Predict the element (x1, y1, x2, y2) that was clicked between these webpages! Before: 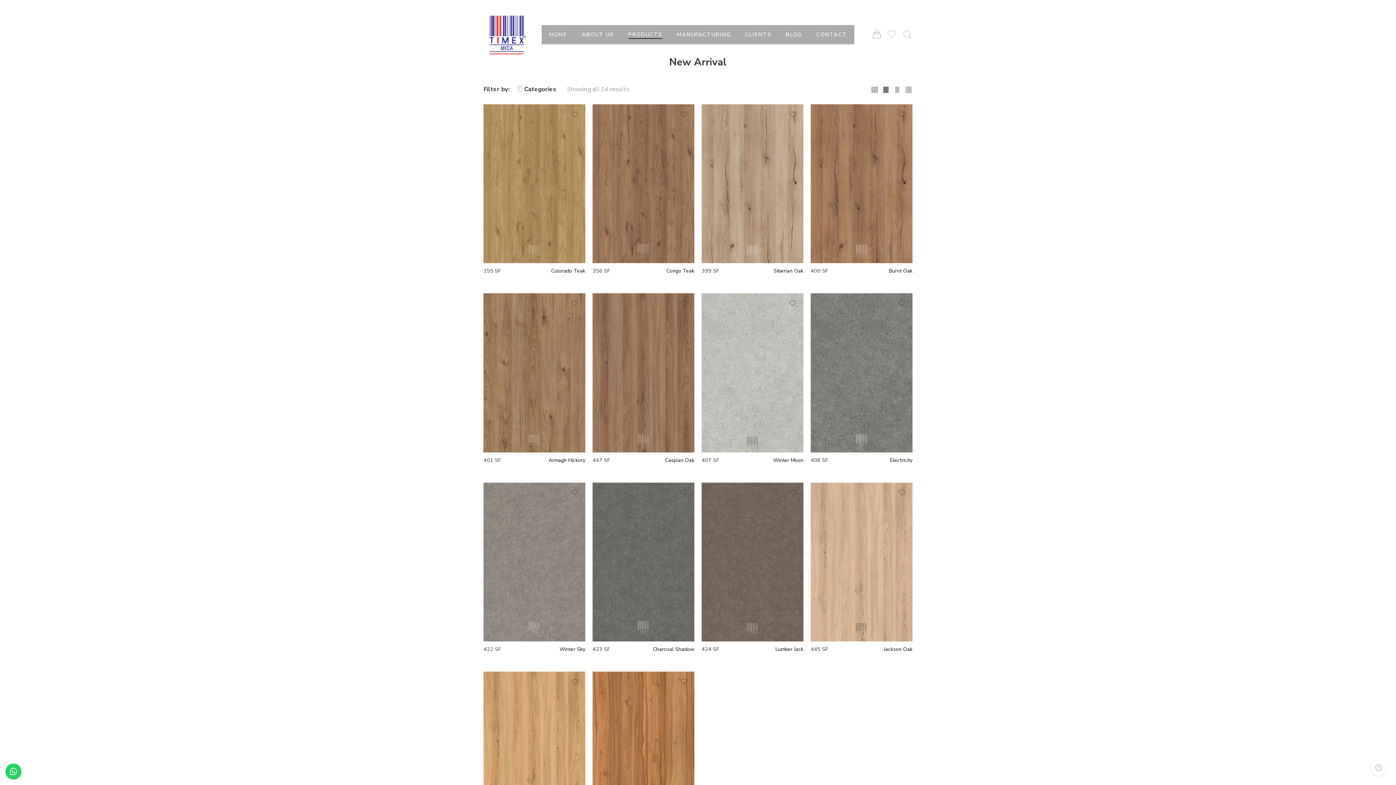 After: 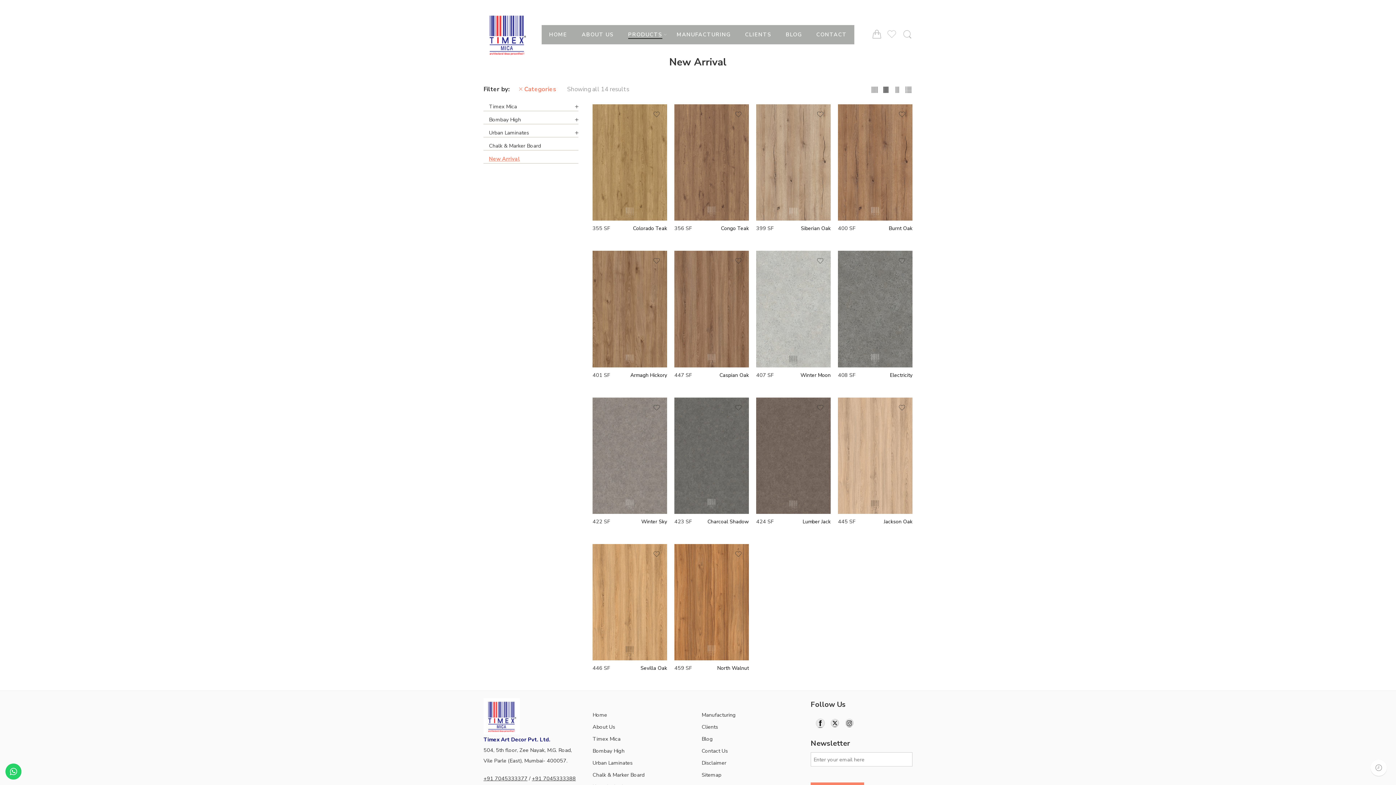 Action: label: Categories bbox: (517, 85, 556, 93)